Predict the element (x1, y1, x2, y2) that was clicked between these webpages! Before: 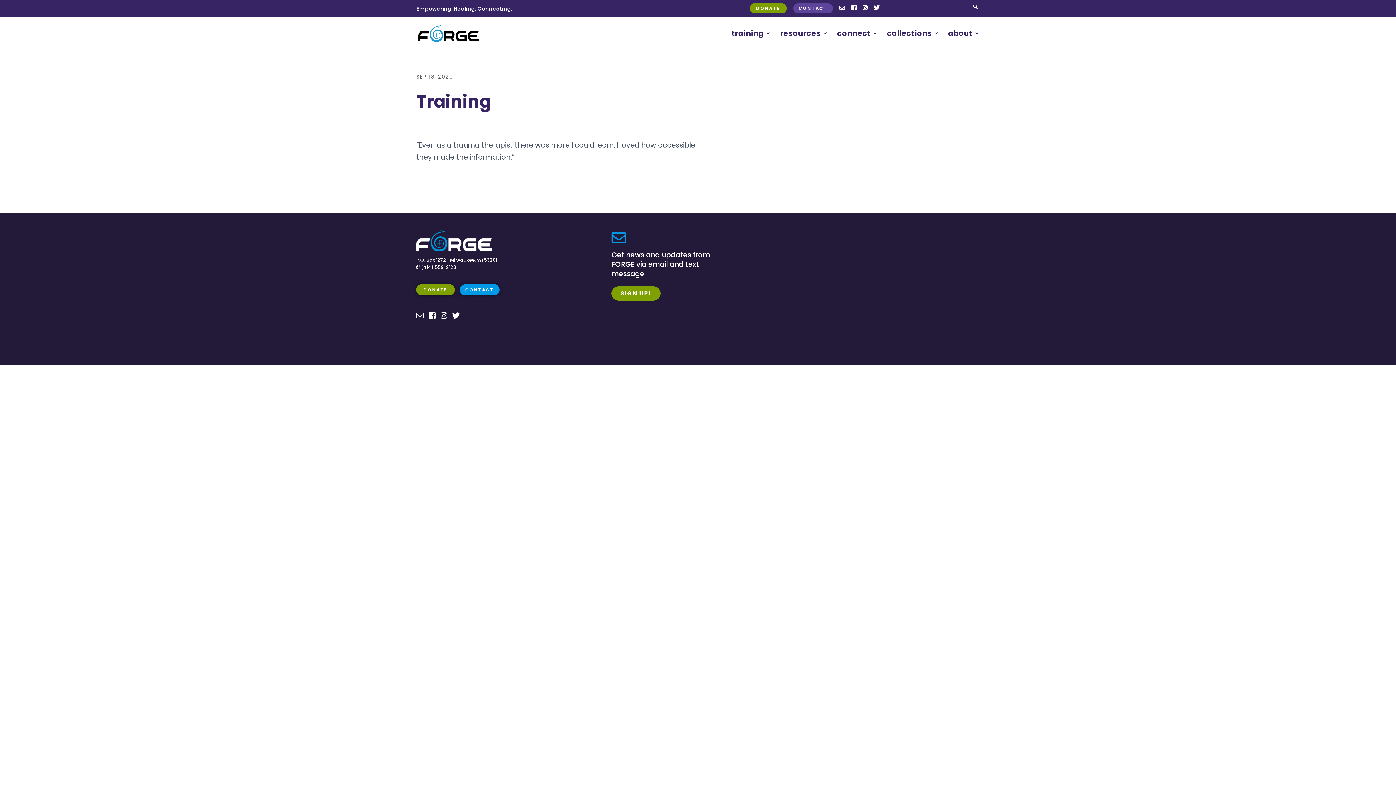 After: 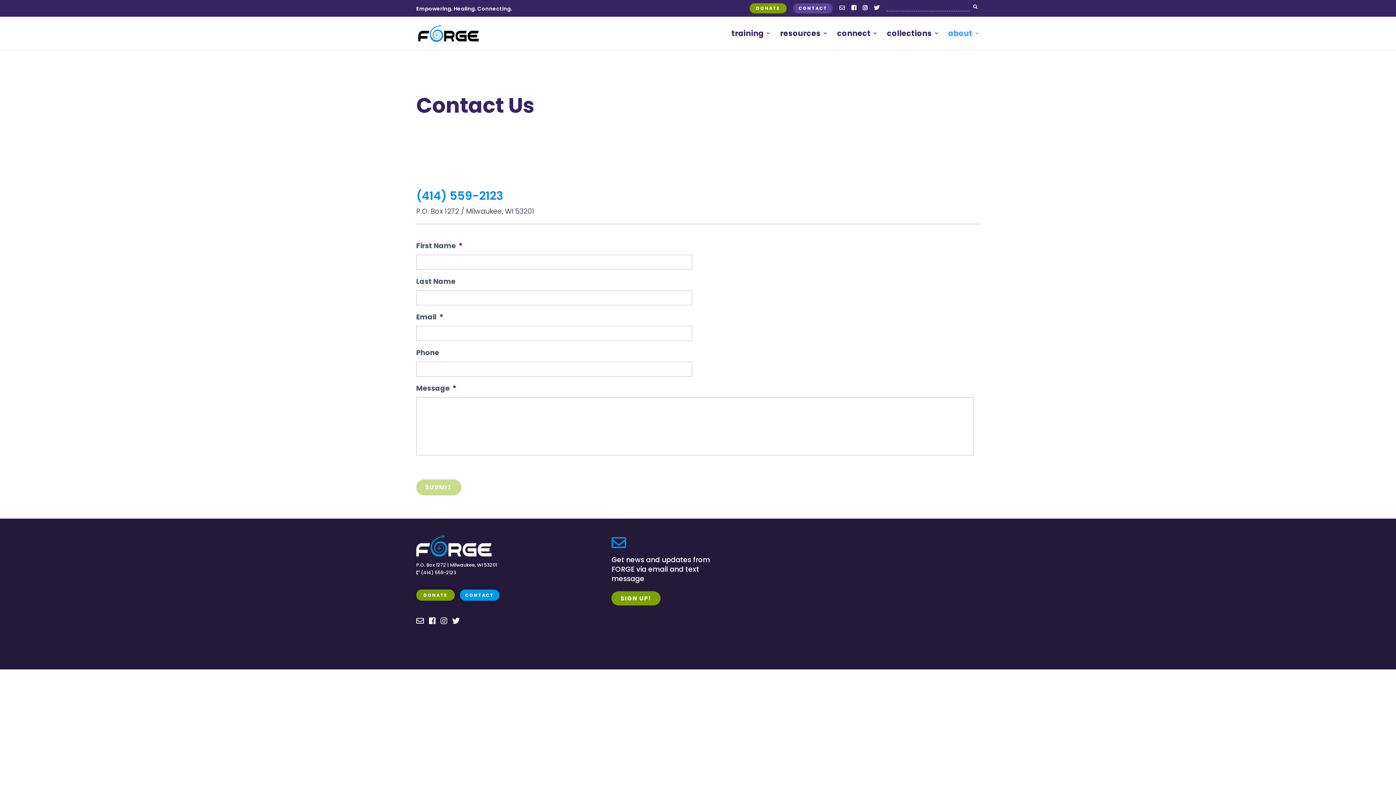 Action: bbox: (459, 284, 499, 295) label: CONTACT